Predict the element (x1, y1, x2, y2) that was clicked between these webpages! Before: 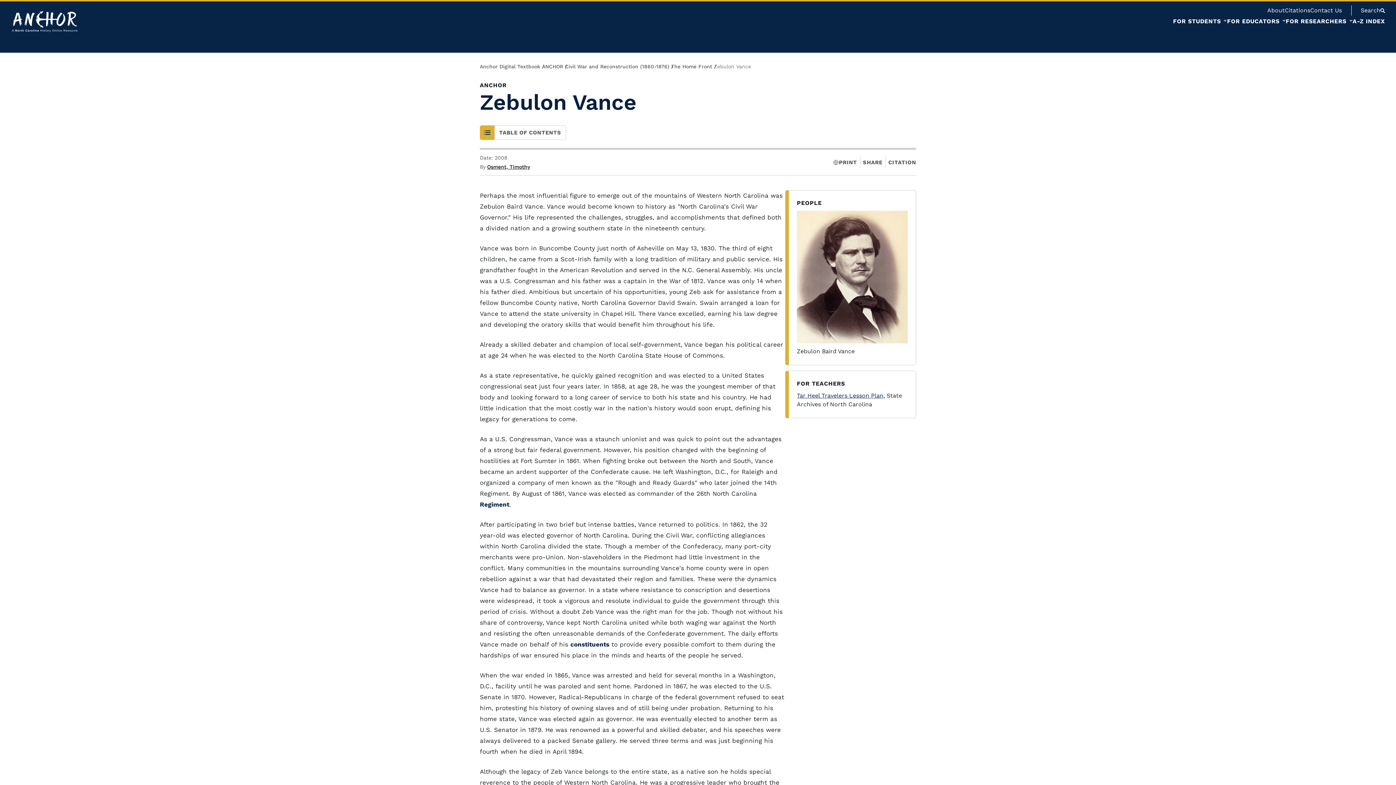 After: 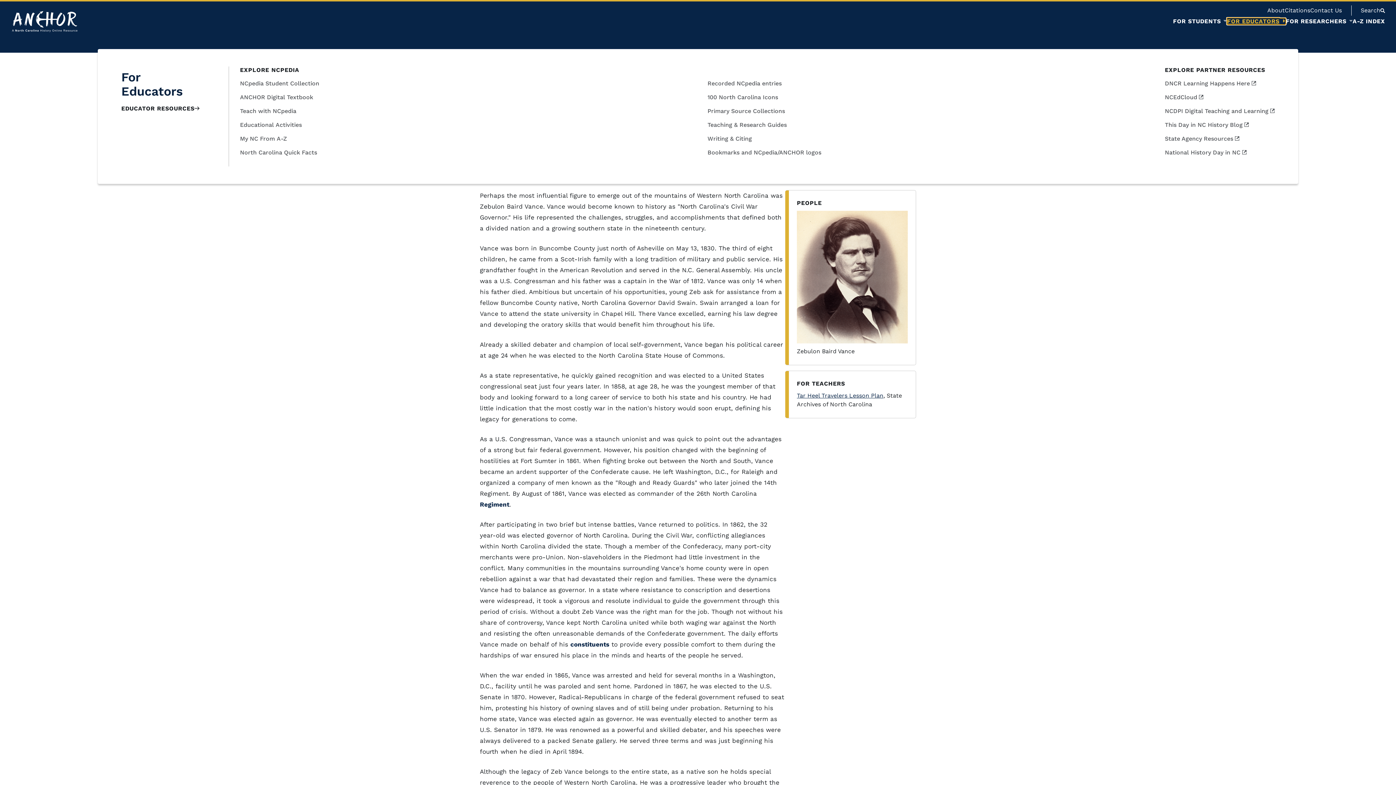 Action: bbox: (1227, 18, 1286, 24) label: FOR EDUCATORS